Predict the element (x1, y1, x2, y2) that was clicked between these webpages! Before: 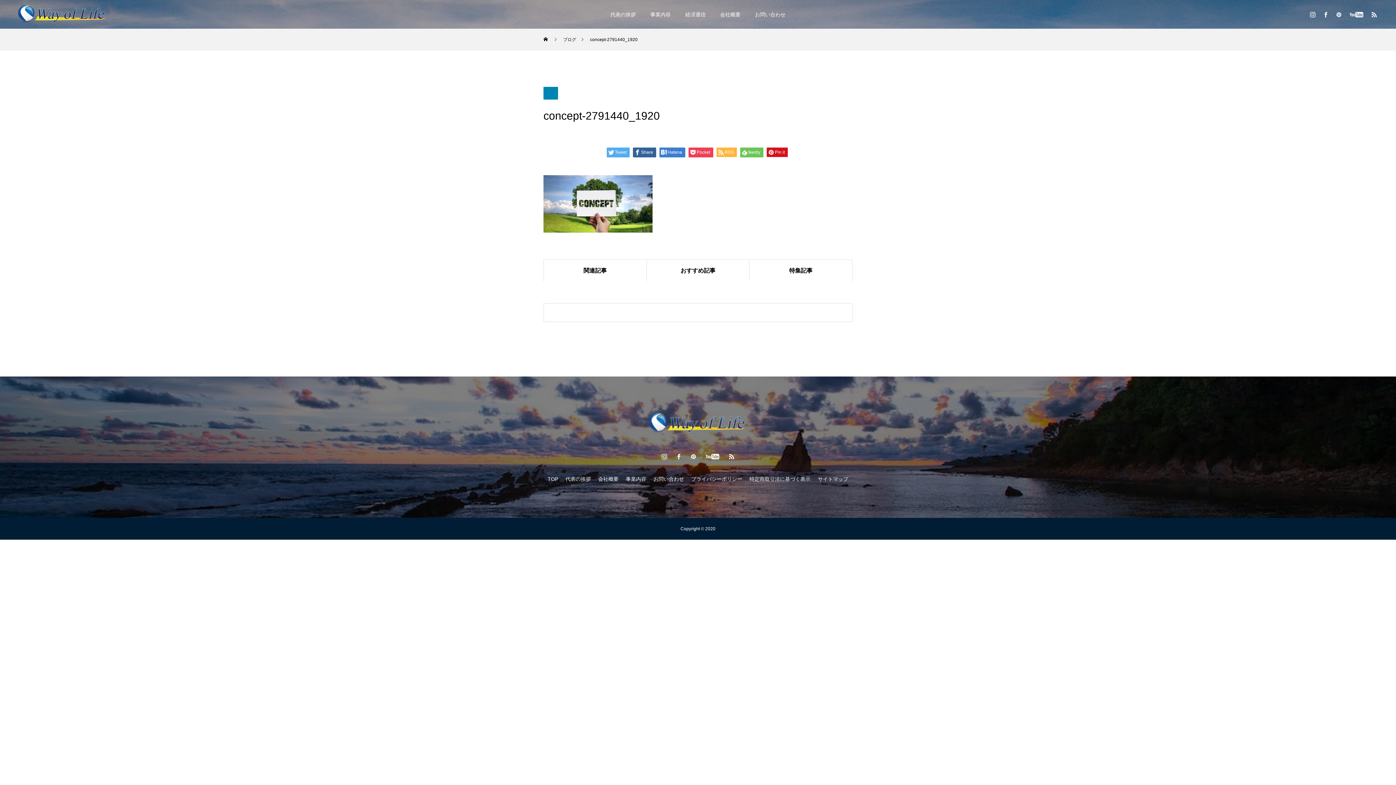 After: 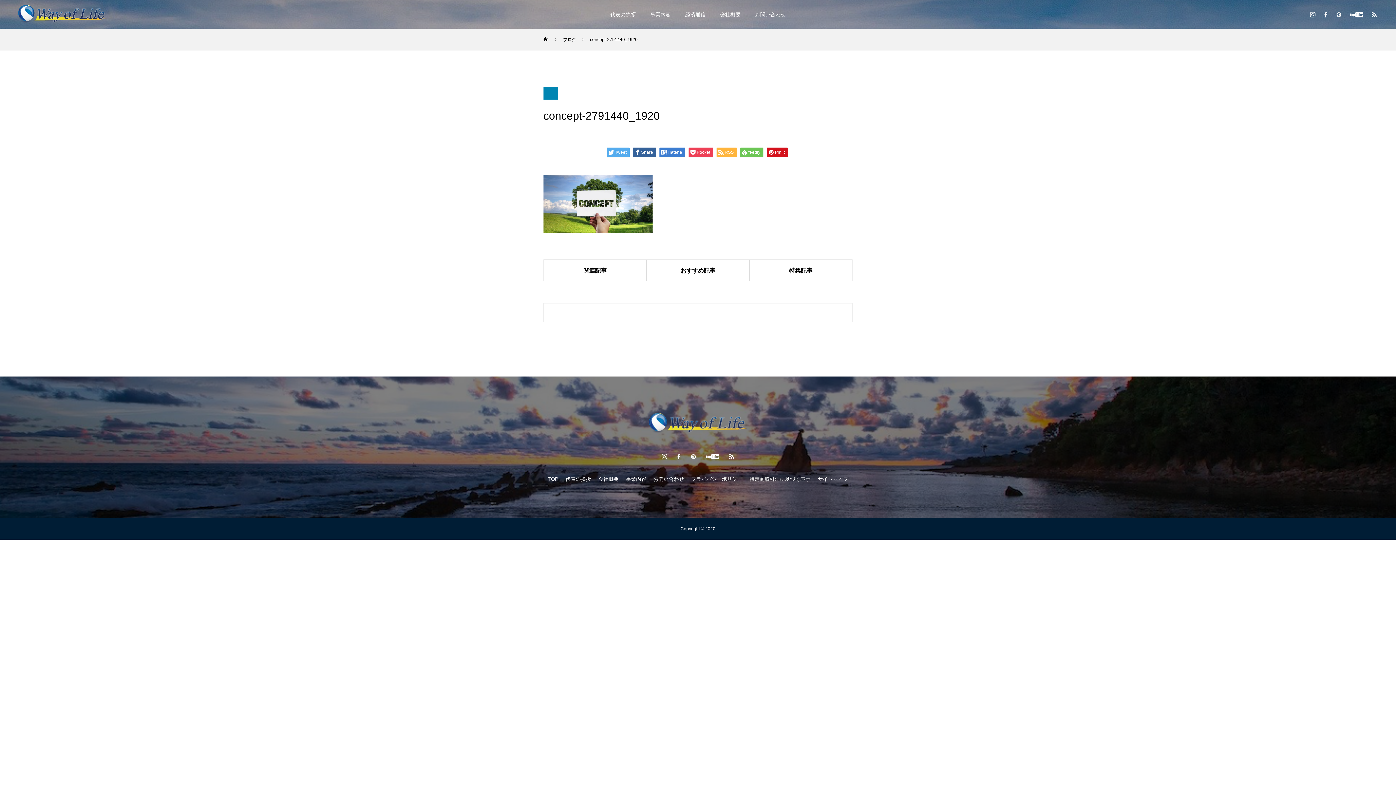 Action: bbox: (563, 28, 576, 50) label: ブログ